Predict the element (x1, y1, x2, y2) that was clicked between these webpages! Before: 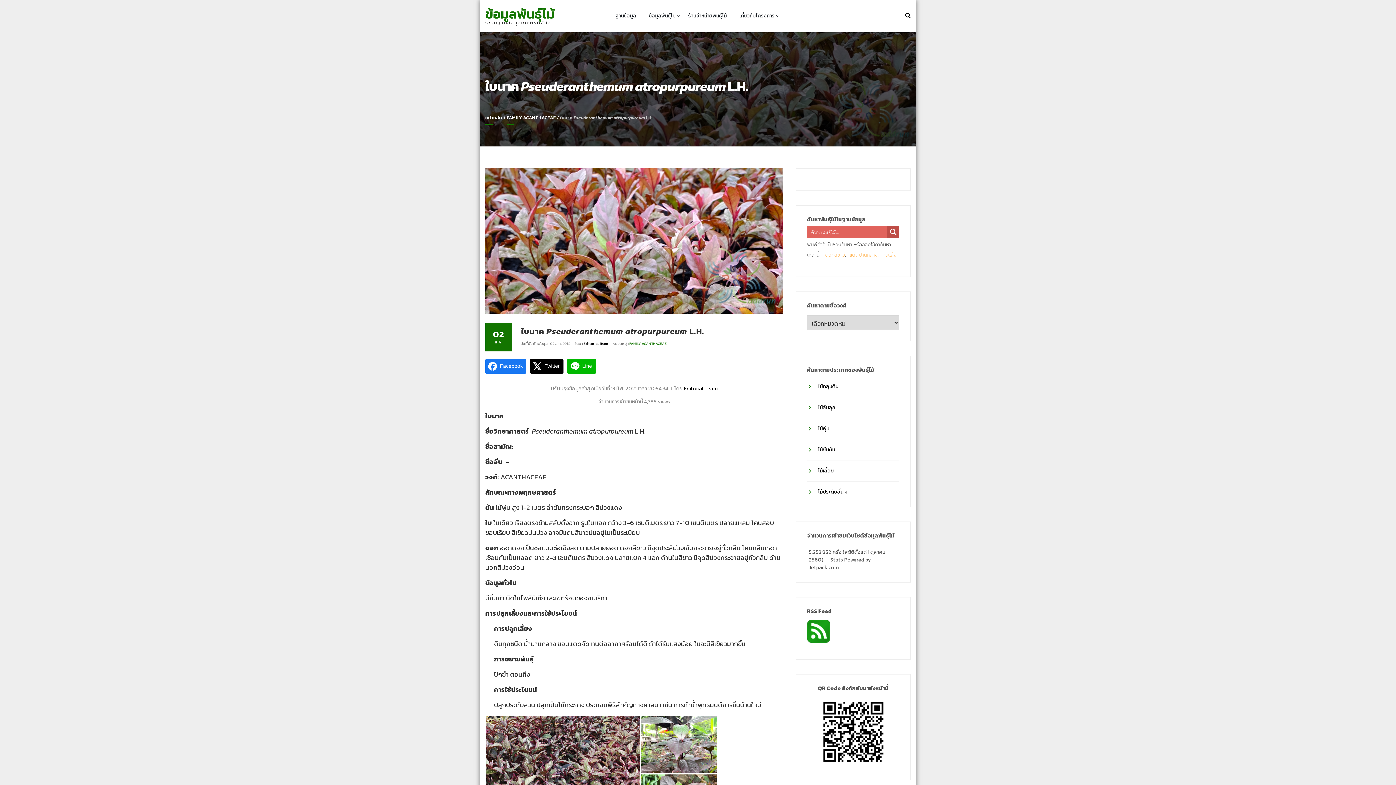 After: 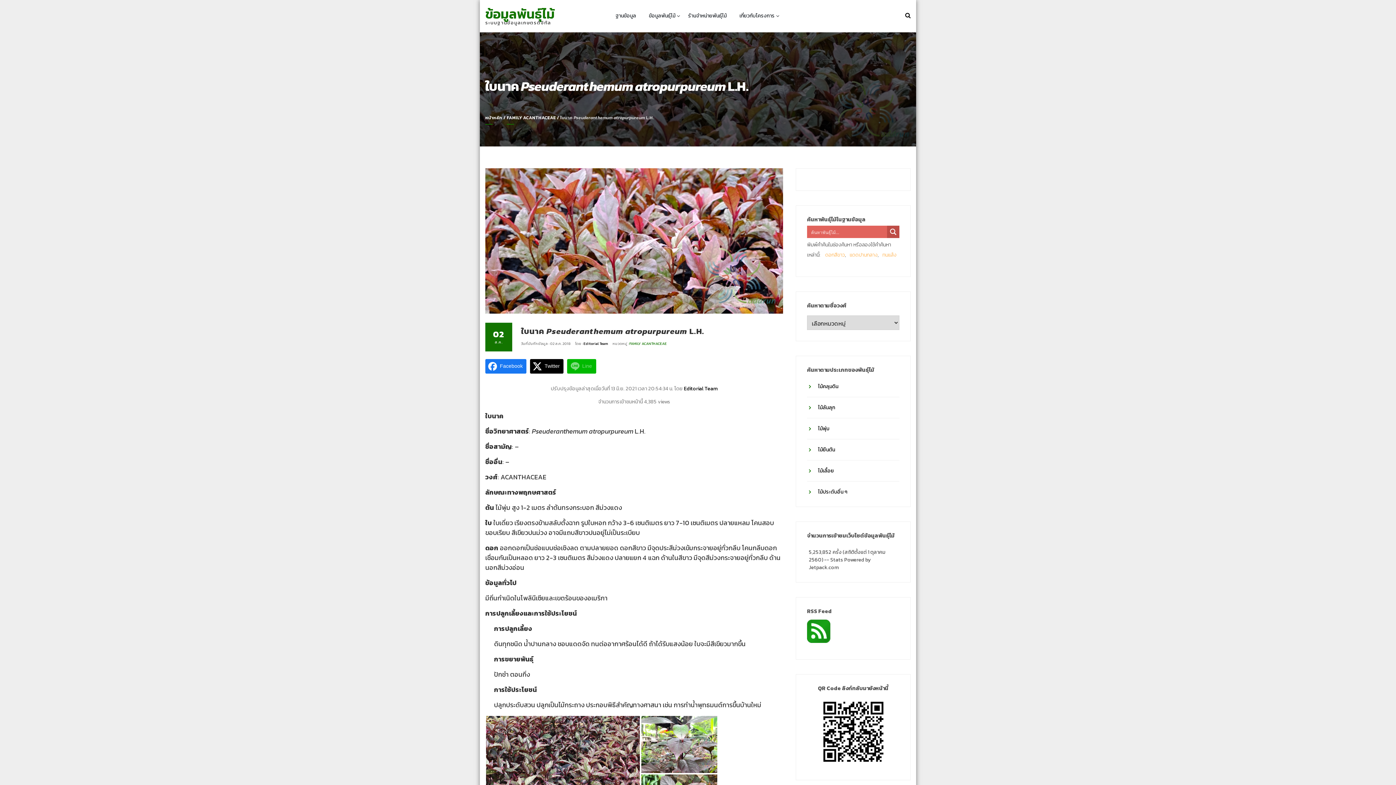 Action: label: Line bbox: (567, 359, 596, 373)